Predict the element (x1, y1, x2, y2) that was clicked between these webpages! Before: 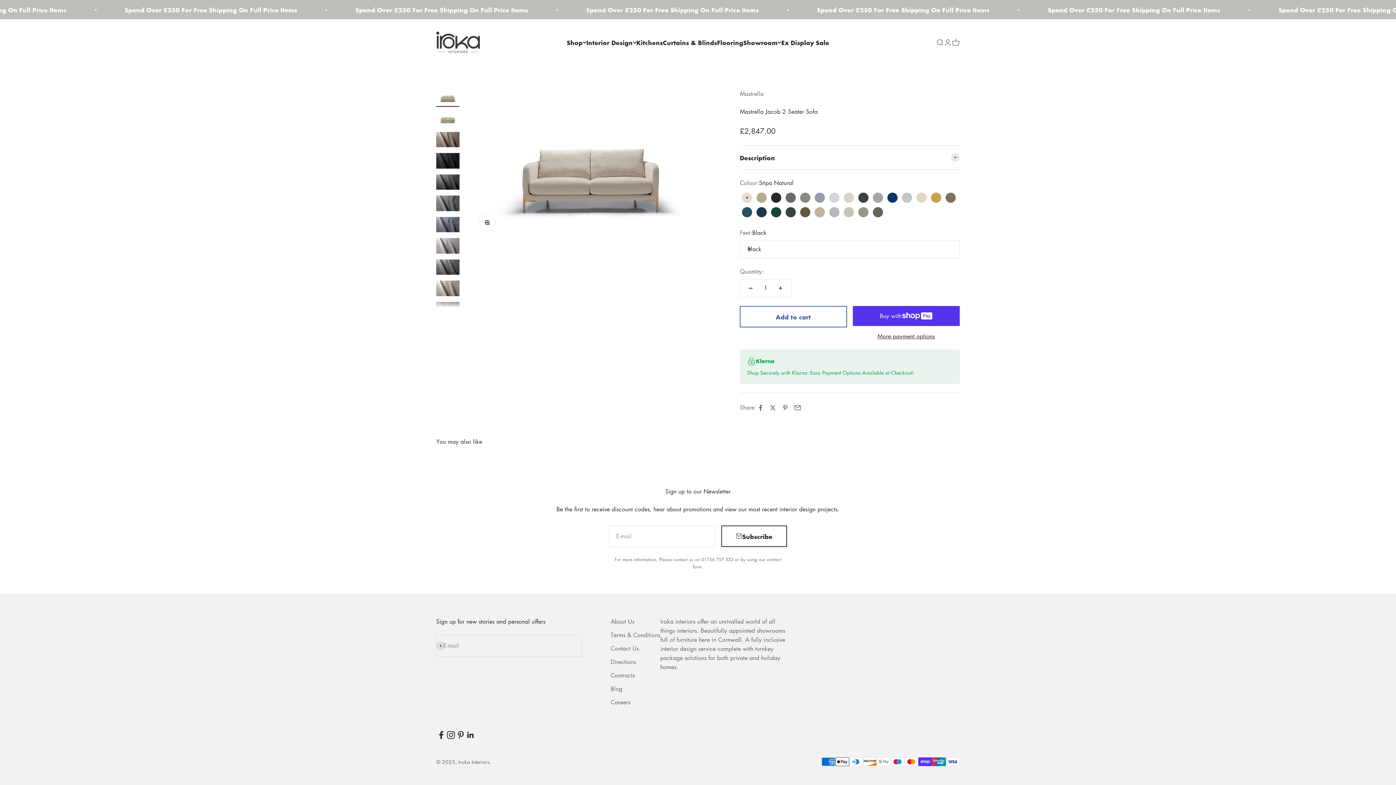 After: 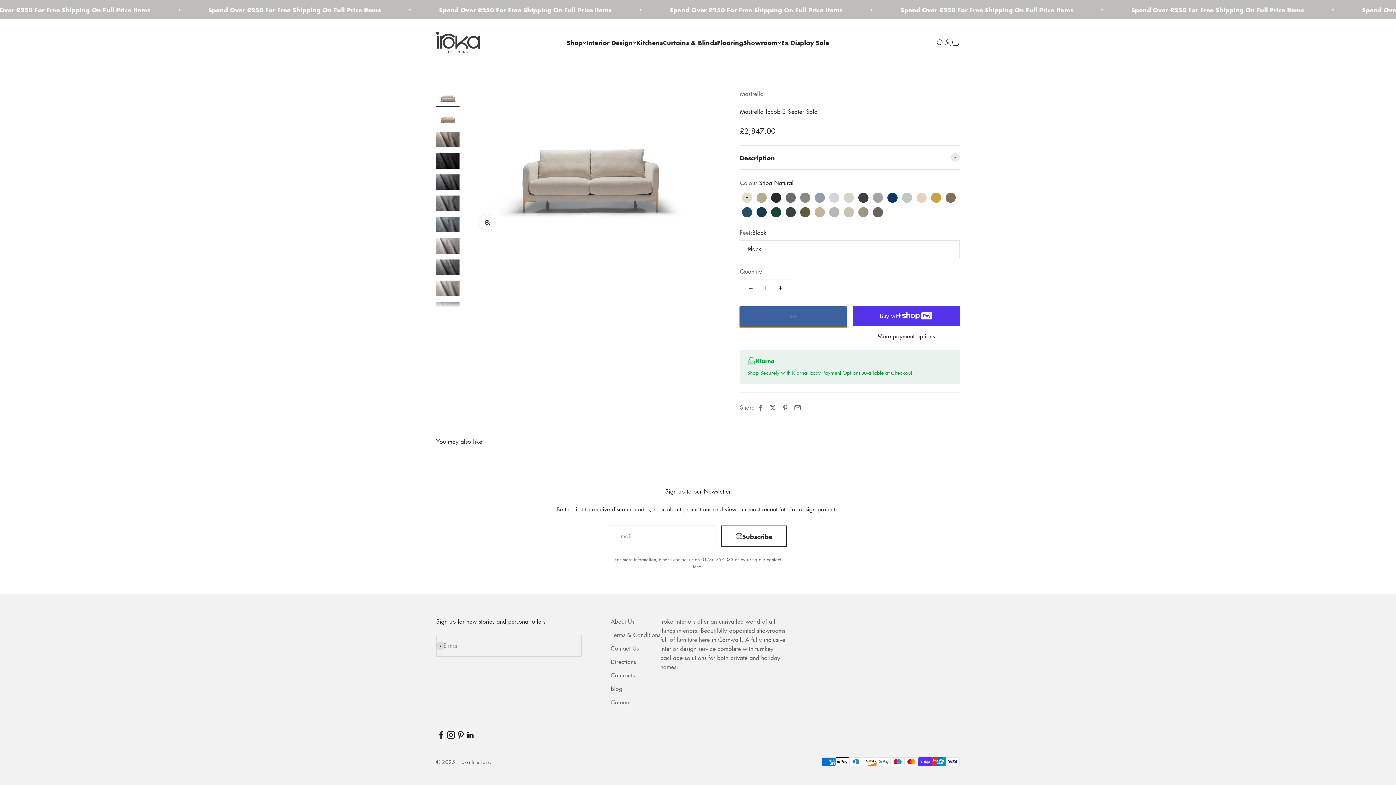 Action: bbox: (740, 306, 847, 327) label: Add to cart